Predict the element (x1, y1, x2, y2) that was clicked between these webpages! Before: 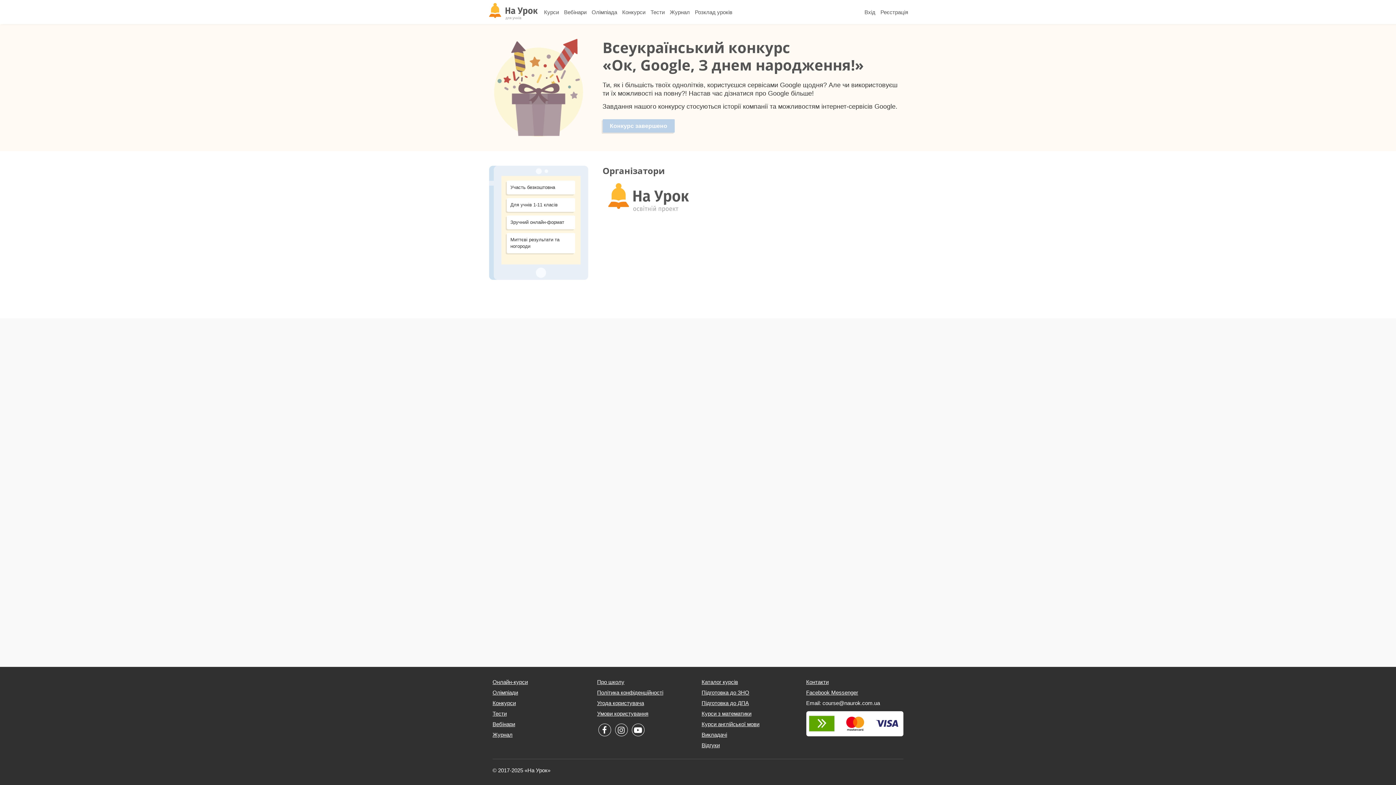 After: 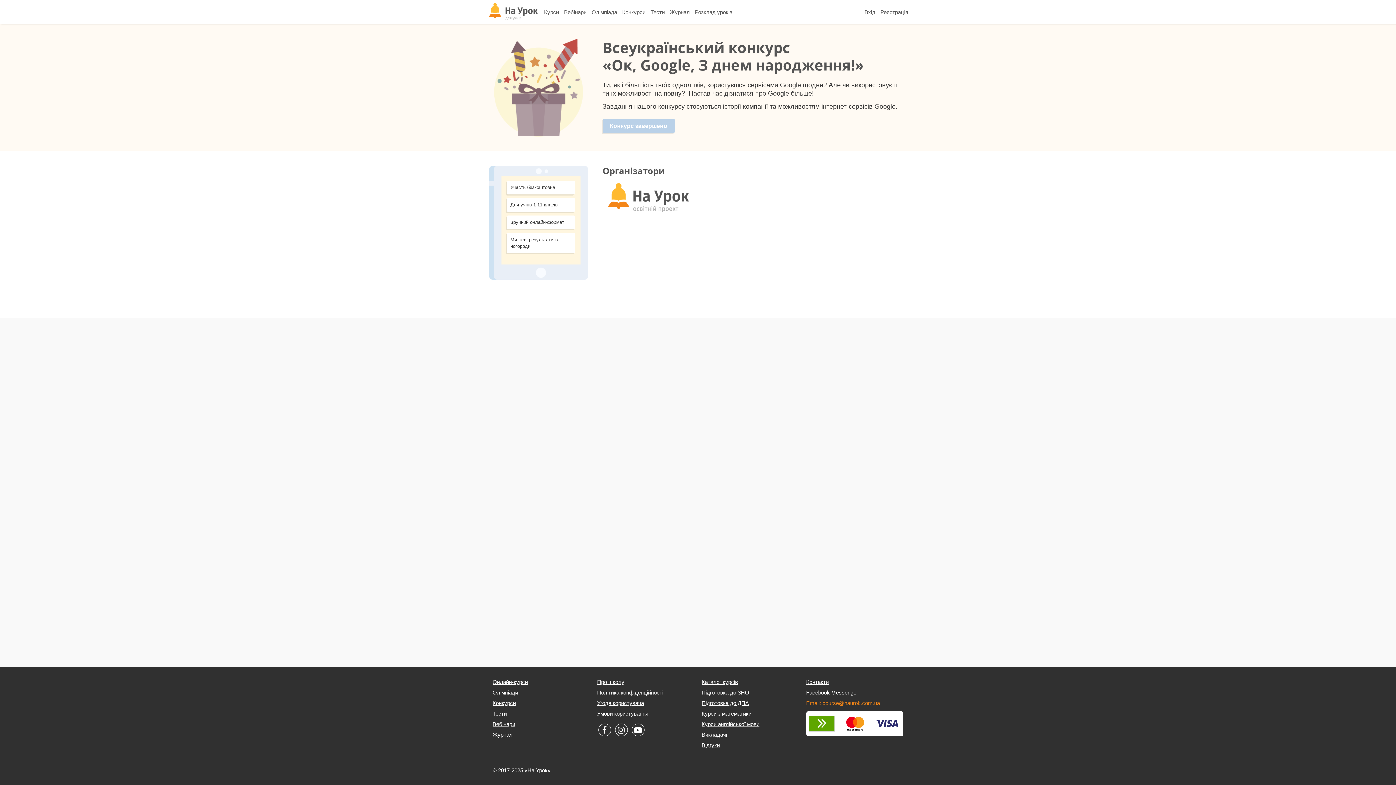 Action: bbox: (806, 700, 880, 706) label: Email: course@naurok.com.ua